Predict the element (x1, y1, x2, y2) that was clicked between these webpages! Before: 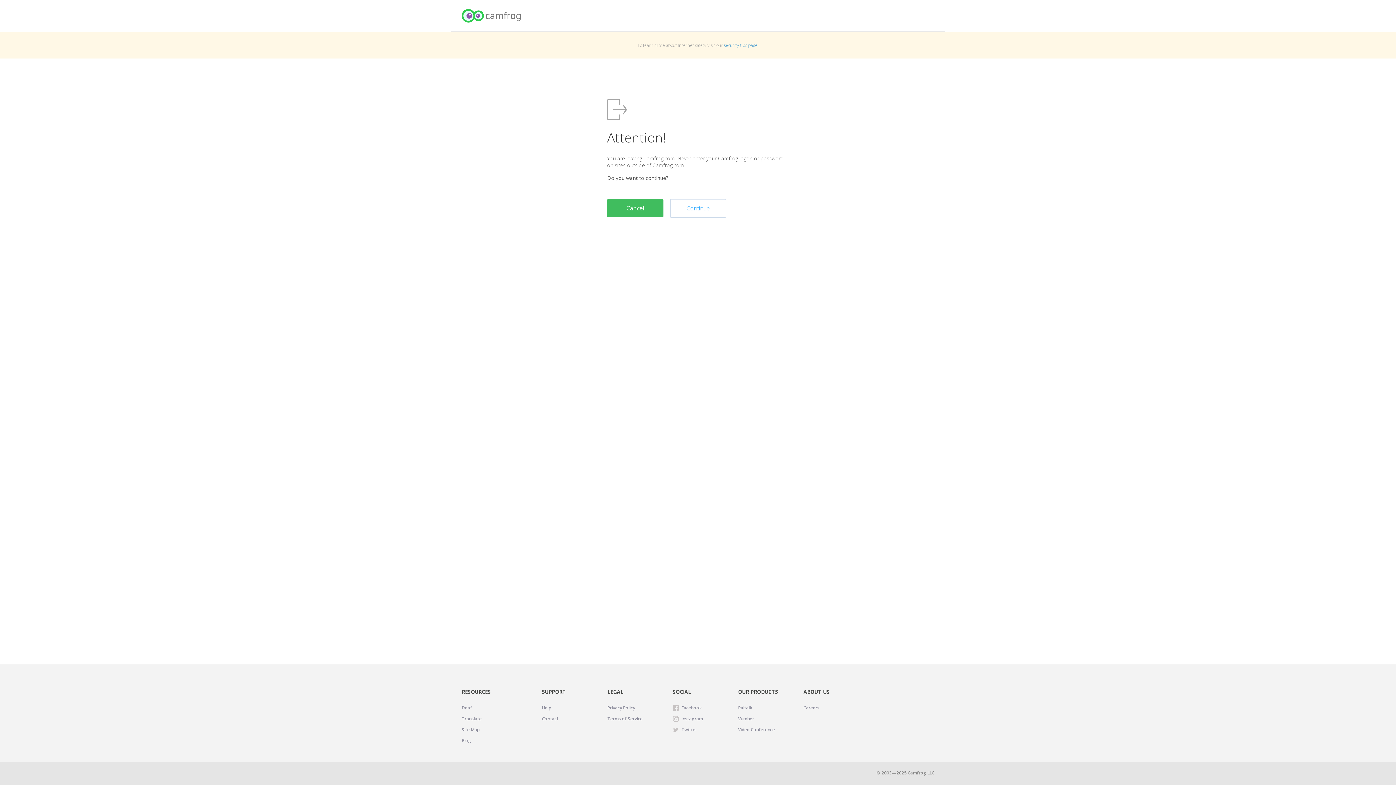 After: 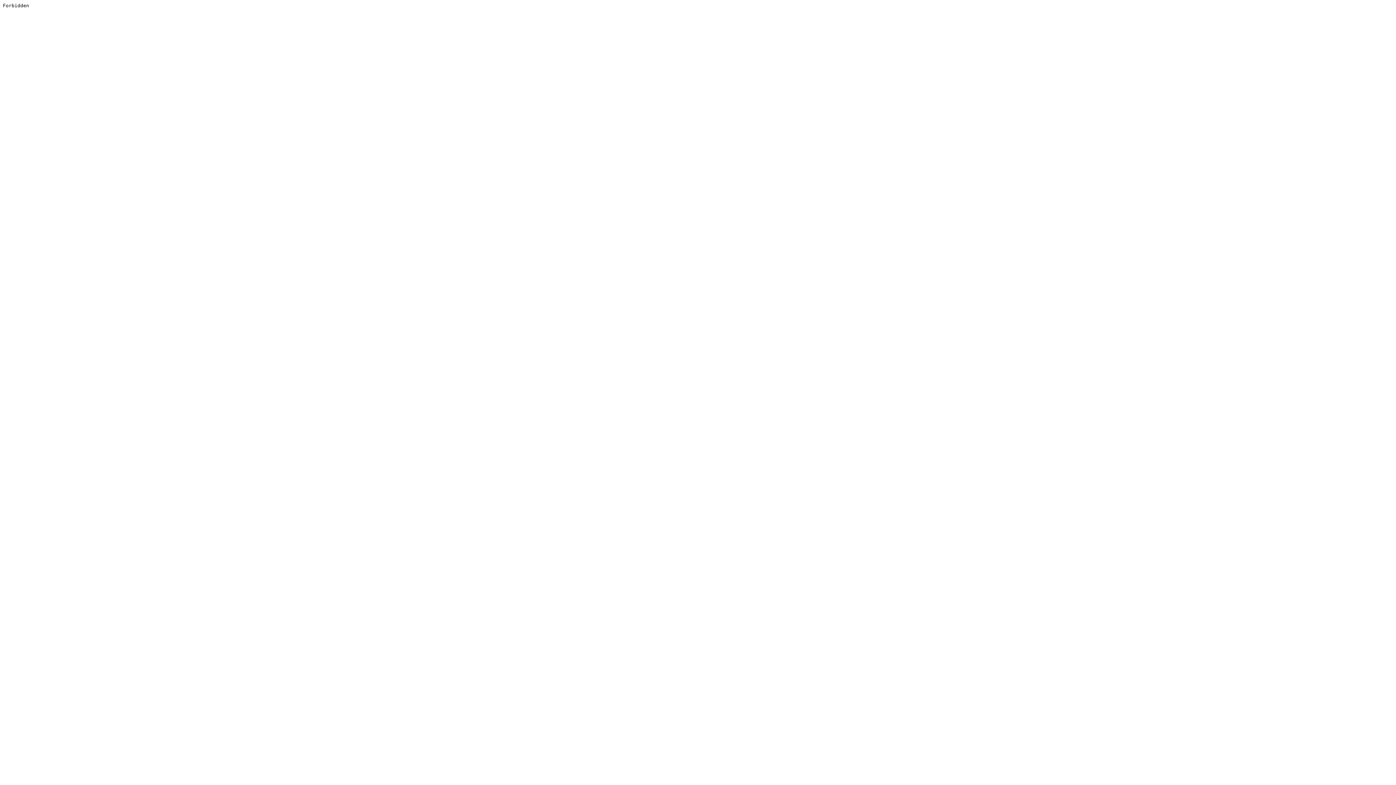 Action: bbox: (738, 726, 775, 733) label: Video Conference